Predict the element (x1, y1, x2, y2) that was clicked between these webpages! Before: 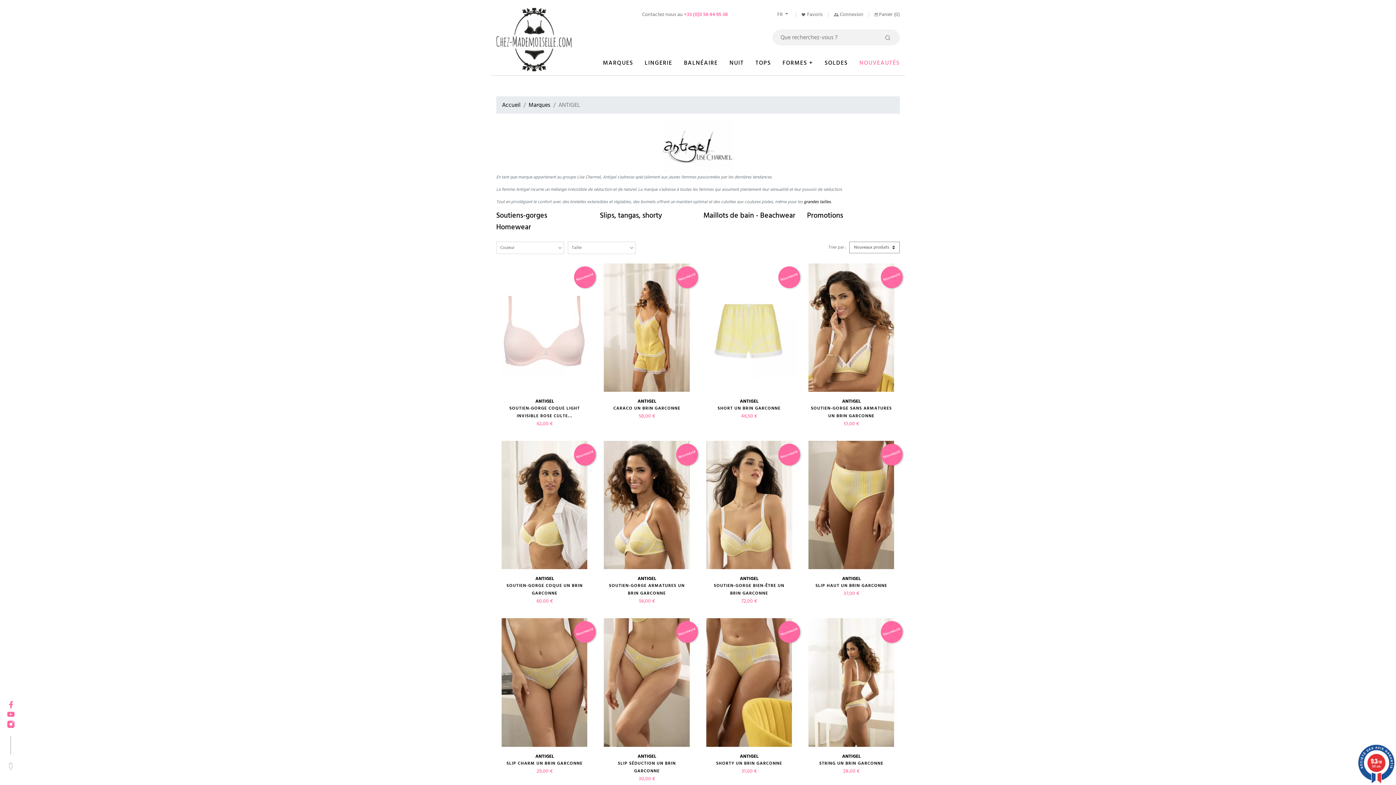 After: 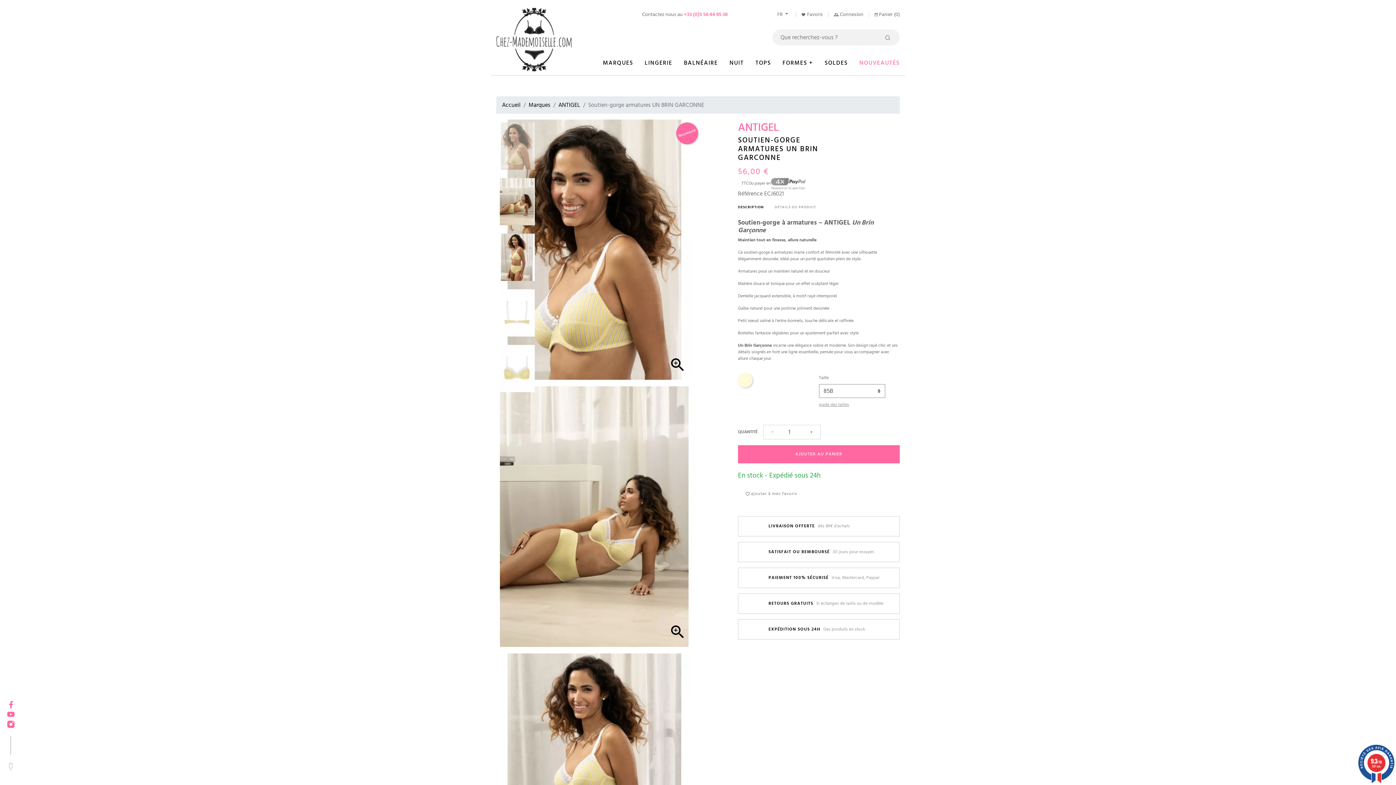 Action: bbox: (598, 501, 695, 509)